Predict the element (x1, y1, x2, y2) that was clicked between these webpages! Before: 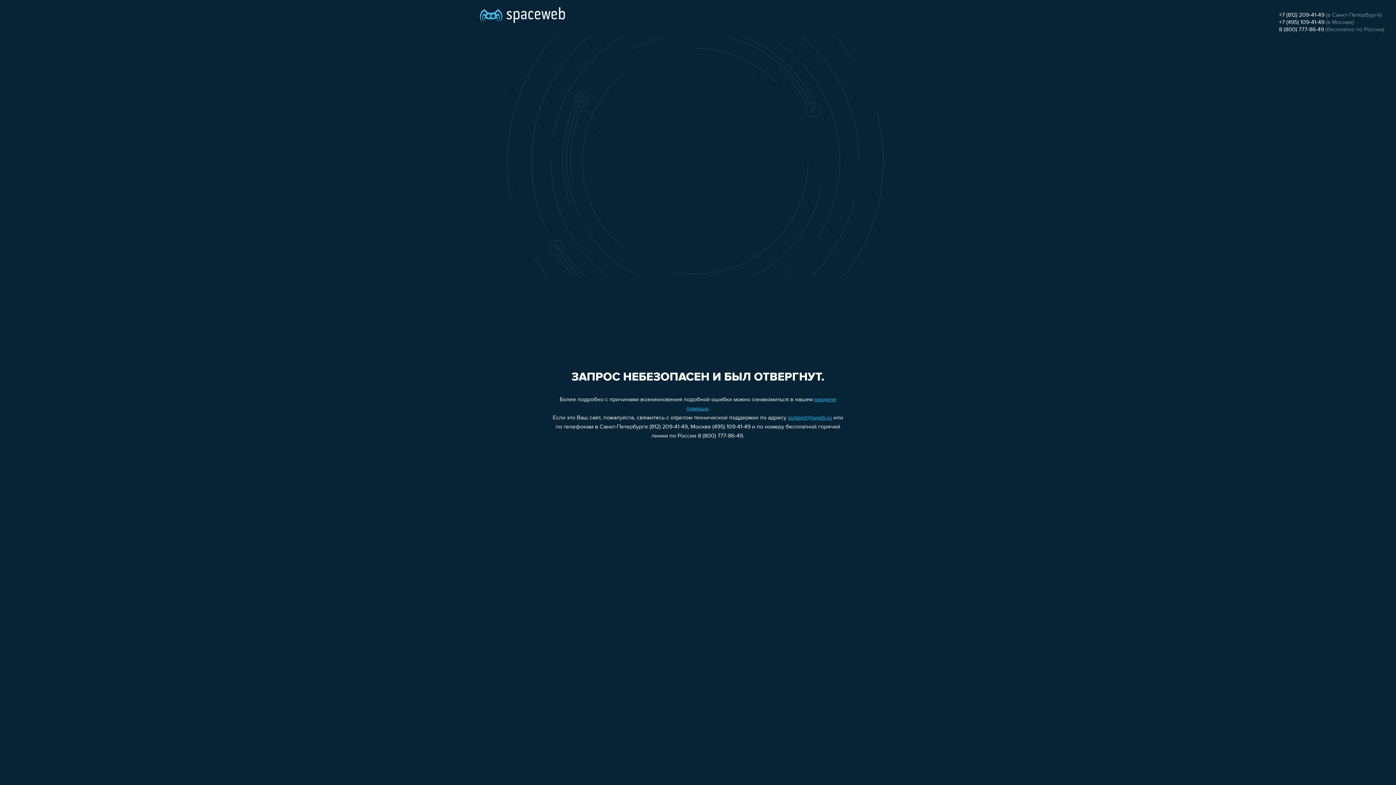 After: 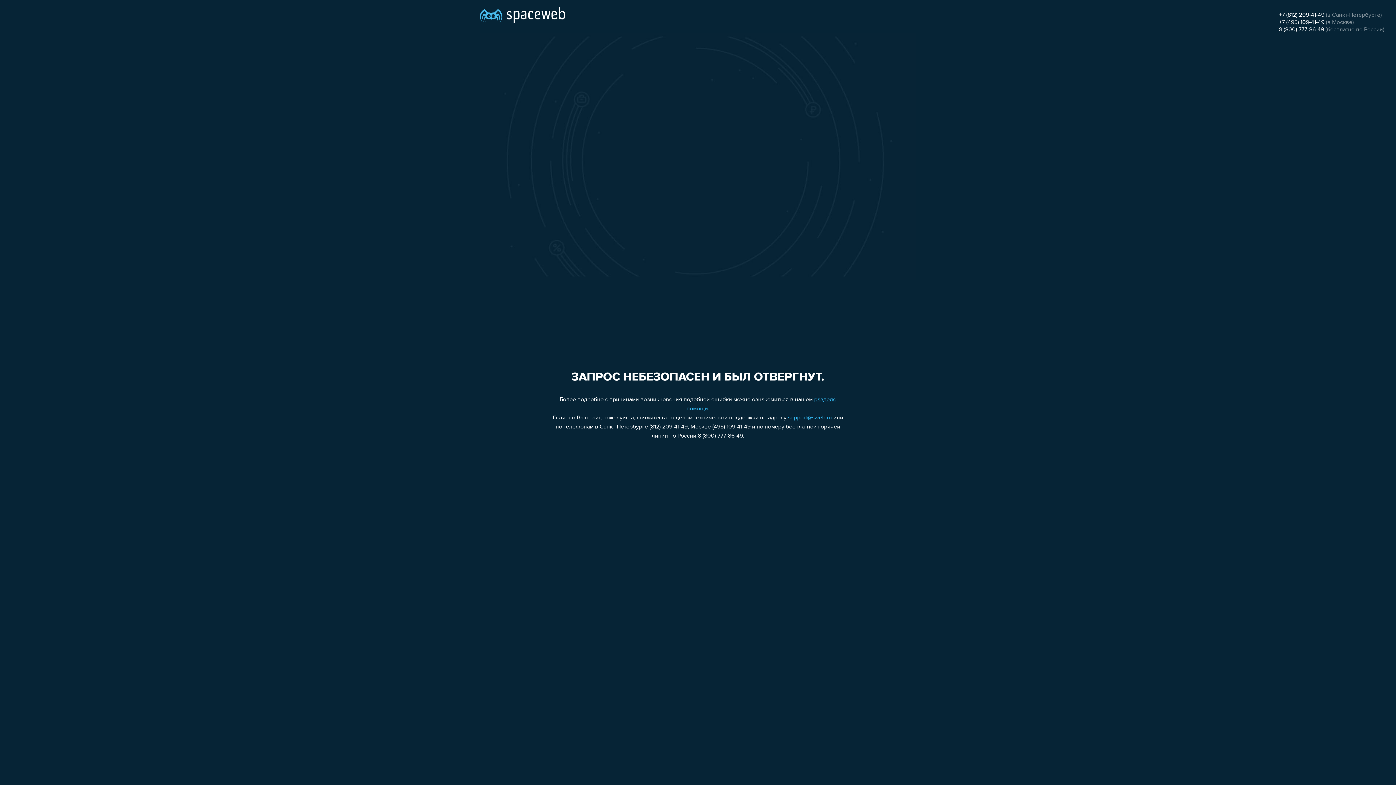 Action: bbox: (1279, 26, 1324, 32) label: 8 (800) 777-86-49